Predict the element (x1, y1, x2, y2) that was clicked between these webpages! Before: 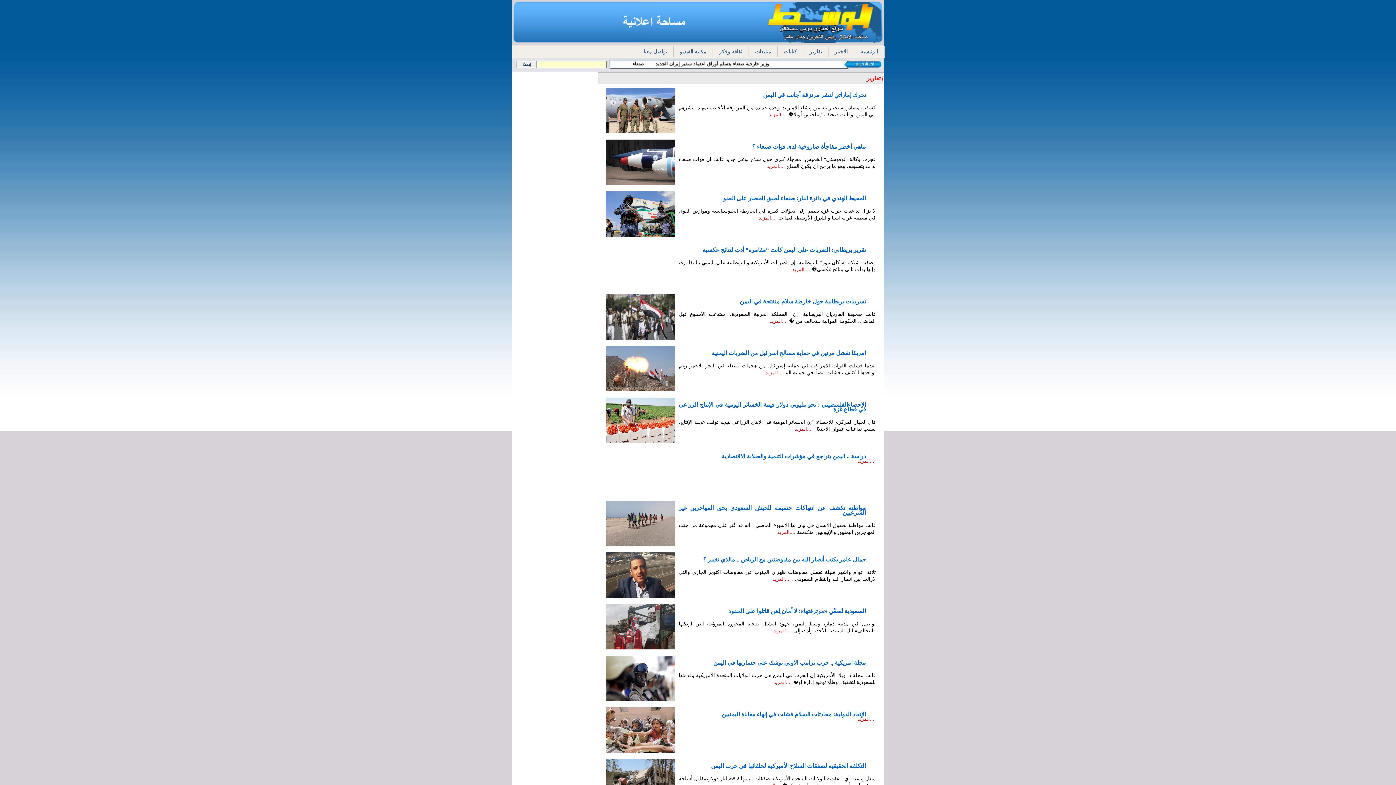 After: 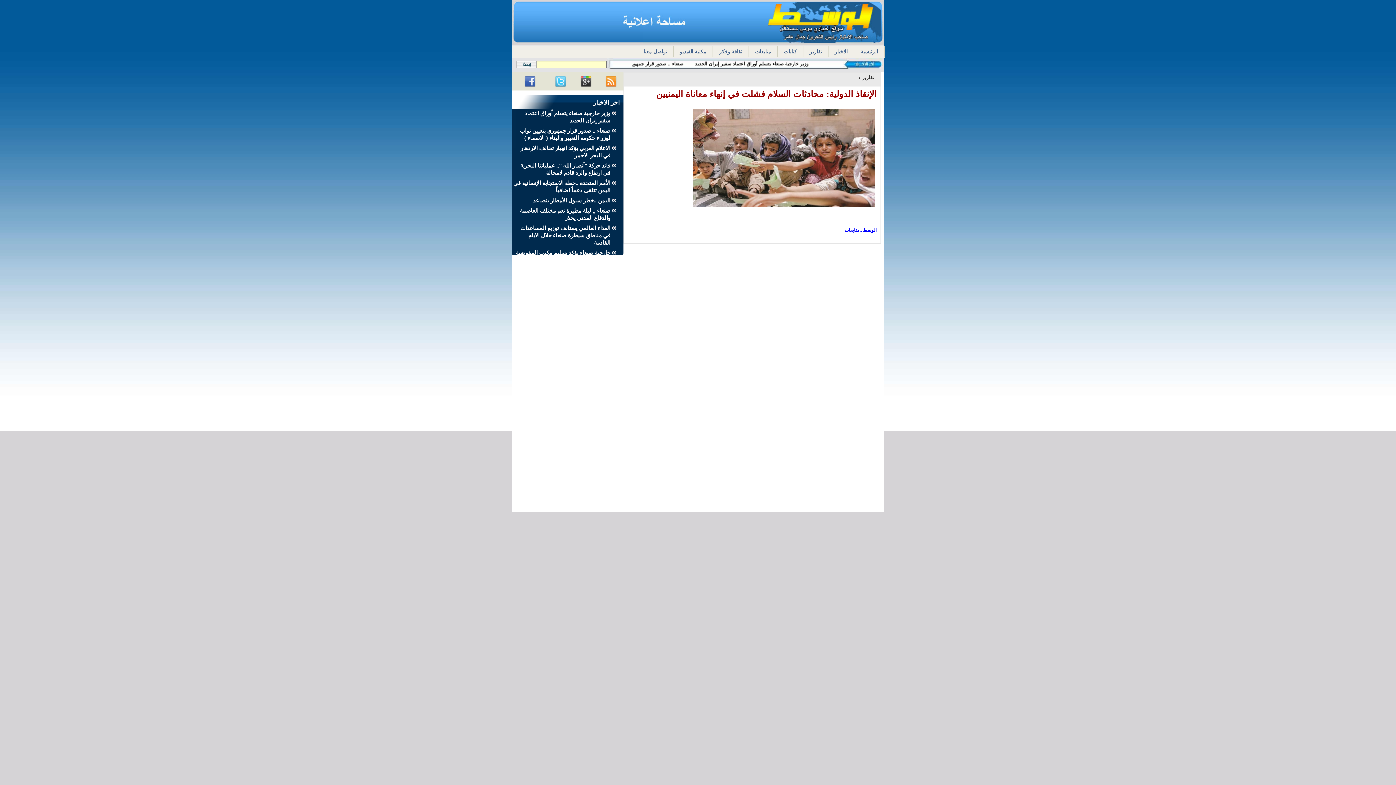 Action: label: الإنقاذ الدولية: محادثات السلام فشلت في إنهاء معاناة اليمنيين bbox: (721, 712, 866, 717)